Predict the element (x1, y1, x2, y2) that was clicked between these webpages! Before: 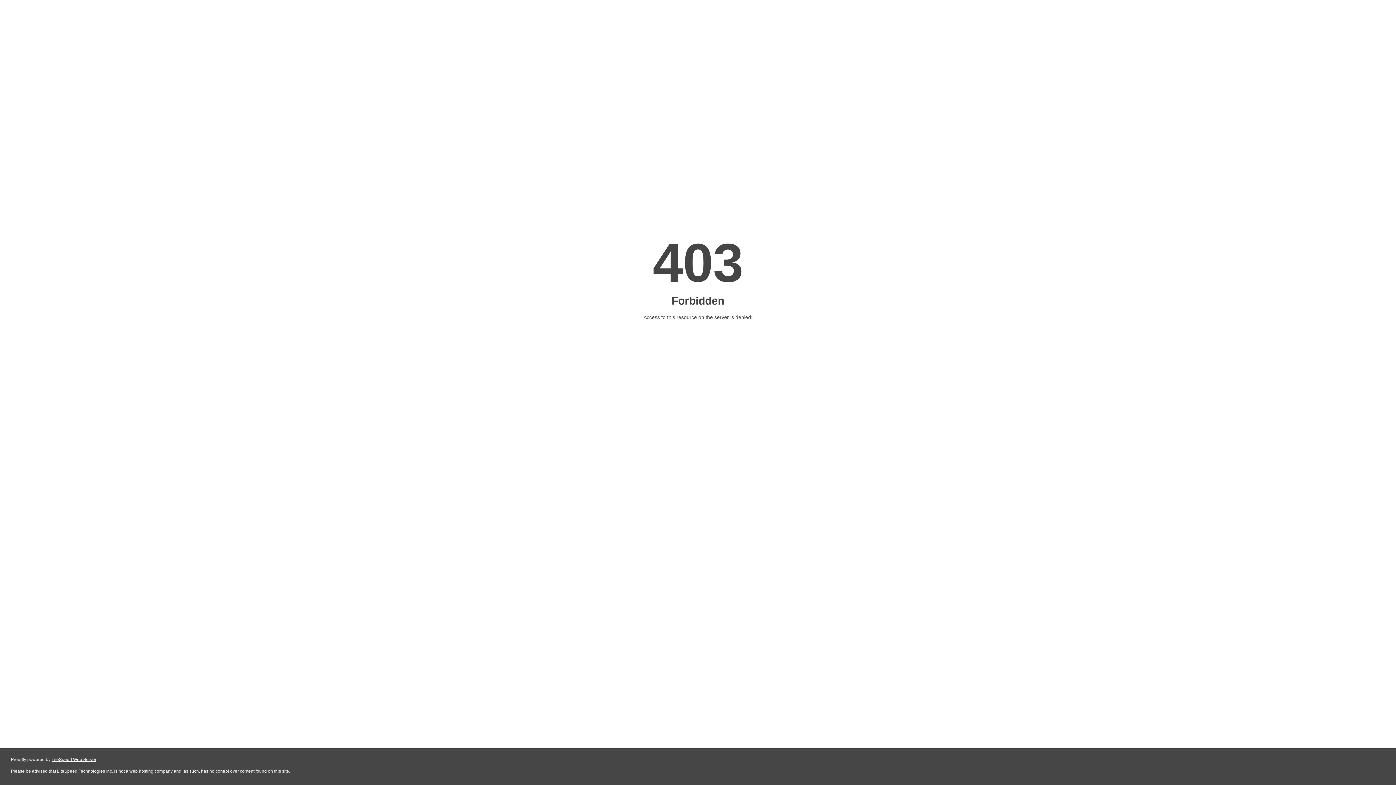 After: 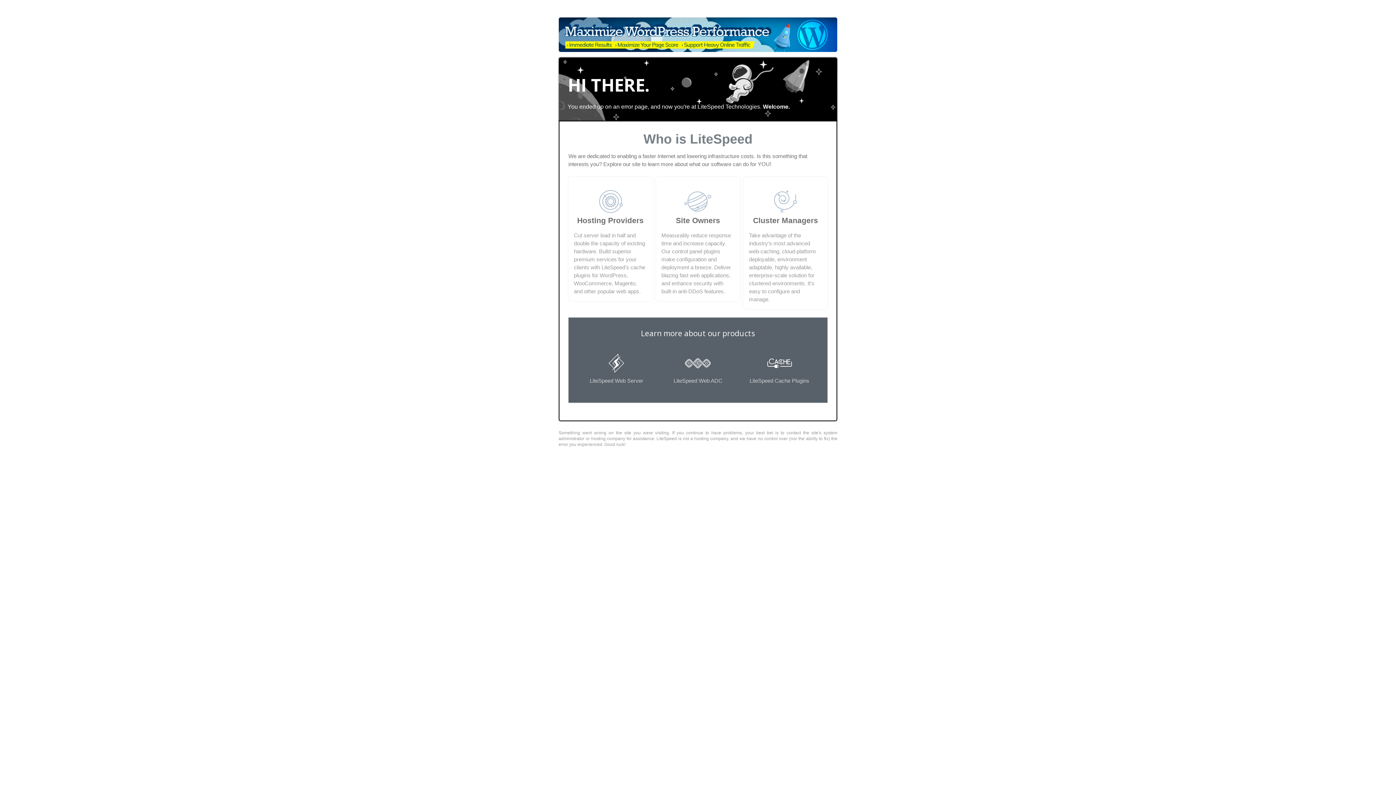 Action: bbox: (51, 757, 96, 762) label: LiteSpeed Web Server